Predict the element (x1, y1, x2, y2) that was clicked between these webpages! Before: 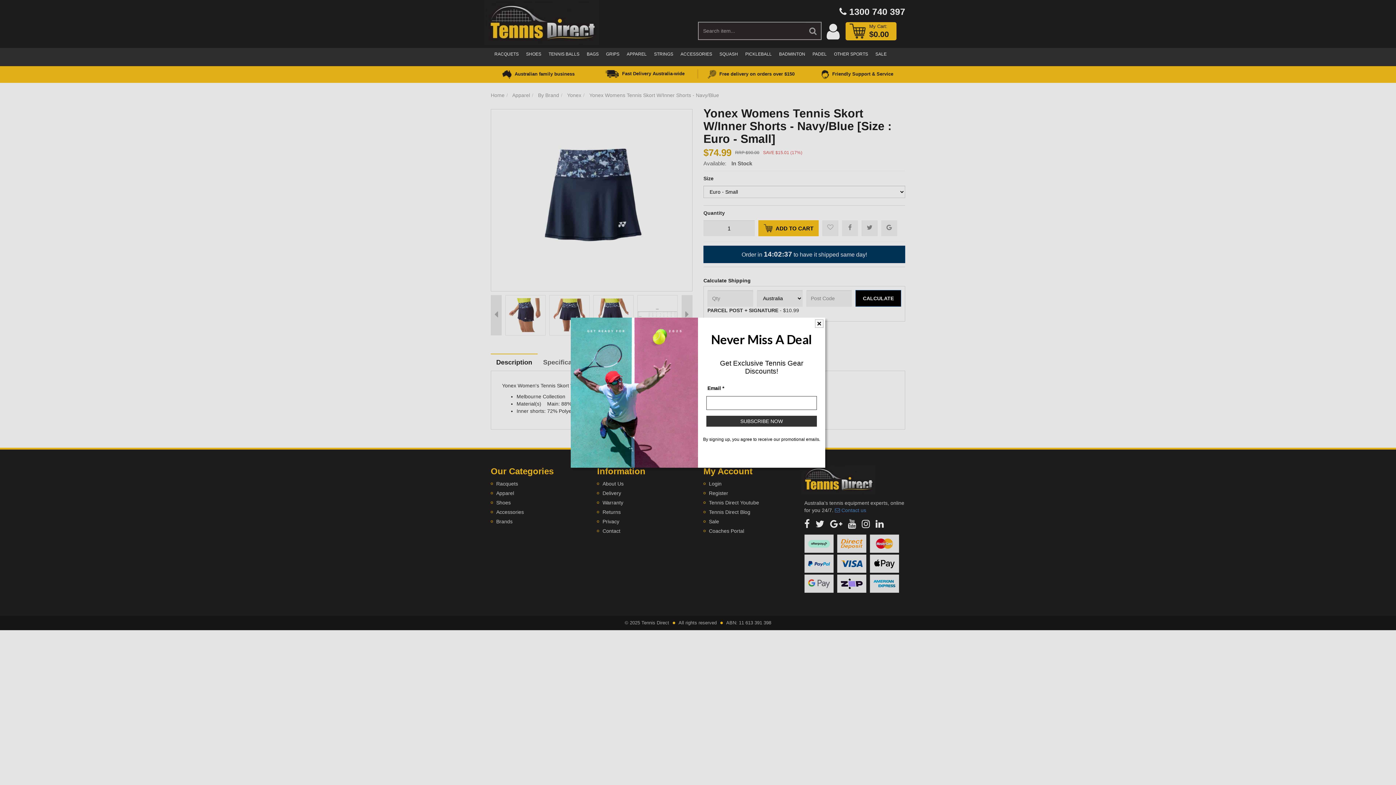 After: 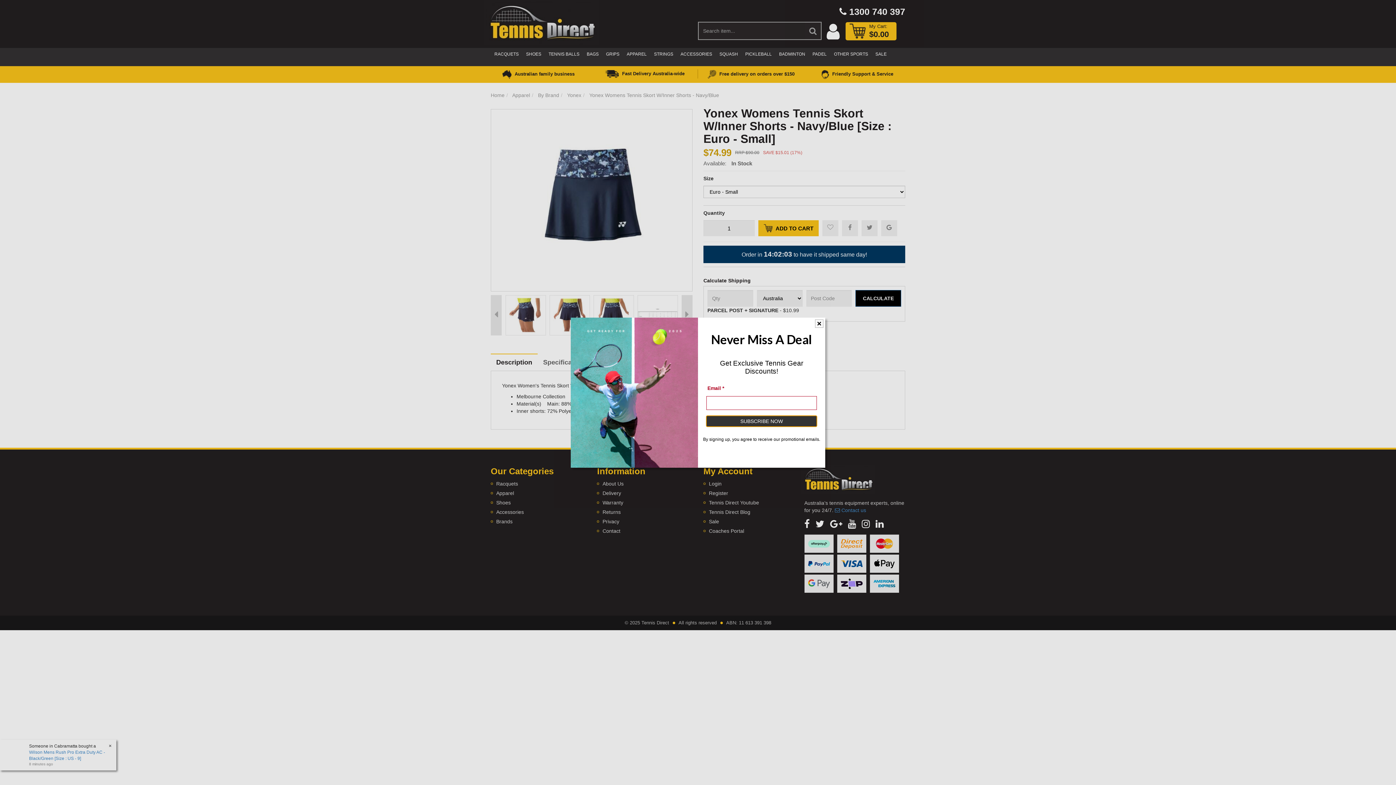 Action: label: SUBSCRIBE NOW bbox: (706, 415, 817, 426)